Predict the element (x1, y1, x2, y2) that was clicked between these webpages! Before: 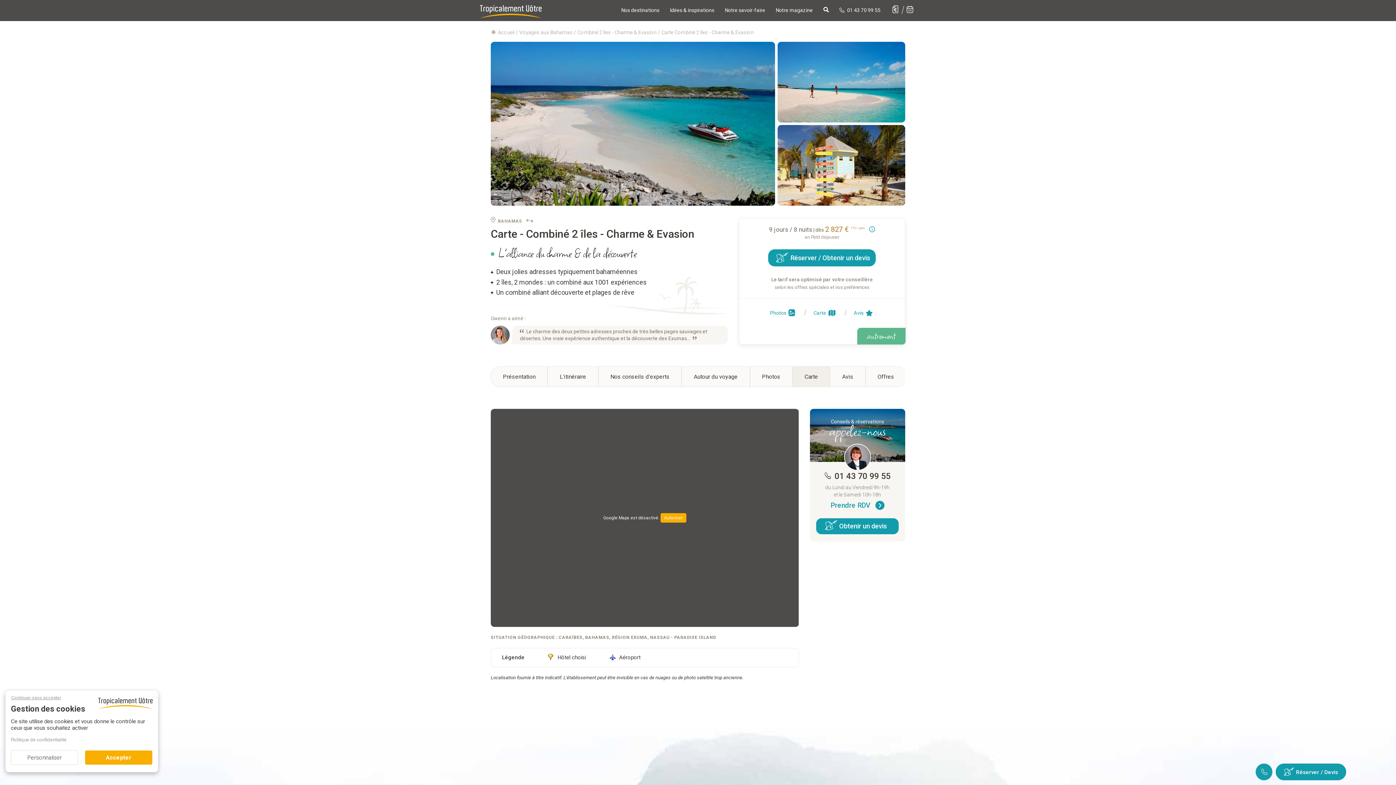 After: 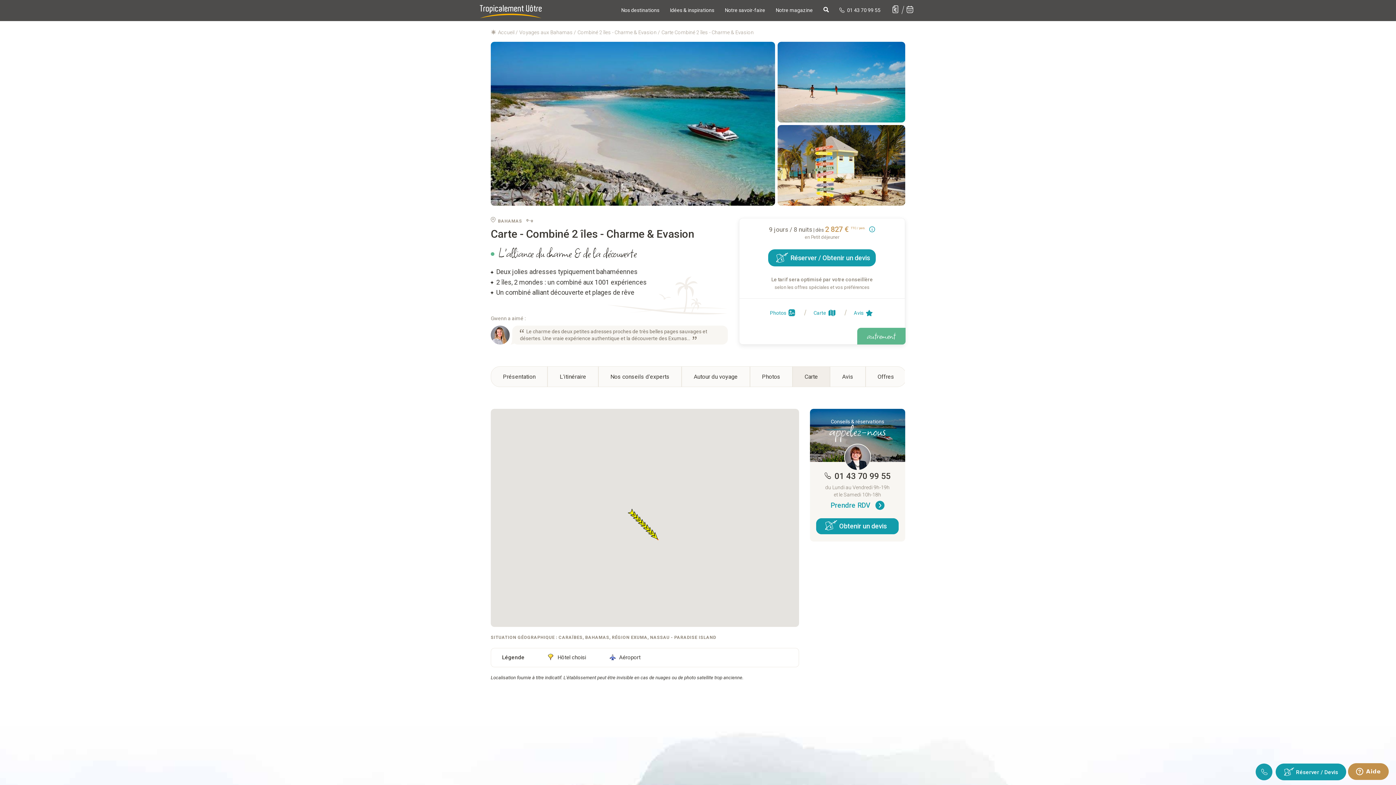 Action: label: Cookies : Accepter bbox: (85, 750, 152, 765)